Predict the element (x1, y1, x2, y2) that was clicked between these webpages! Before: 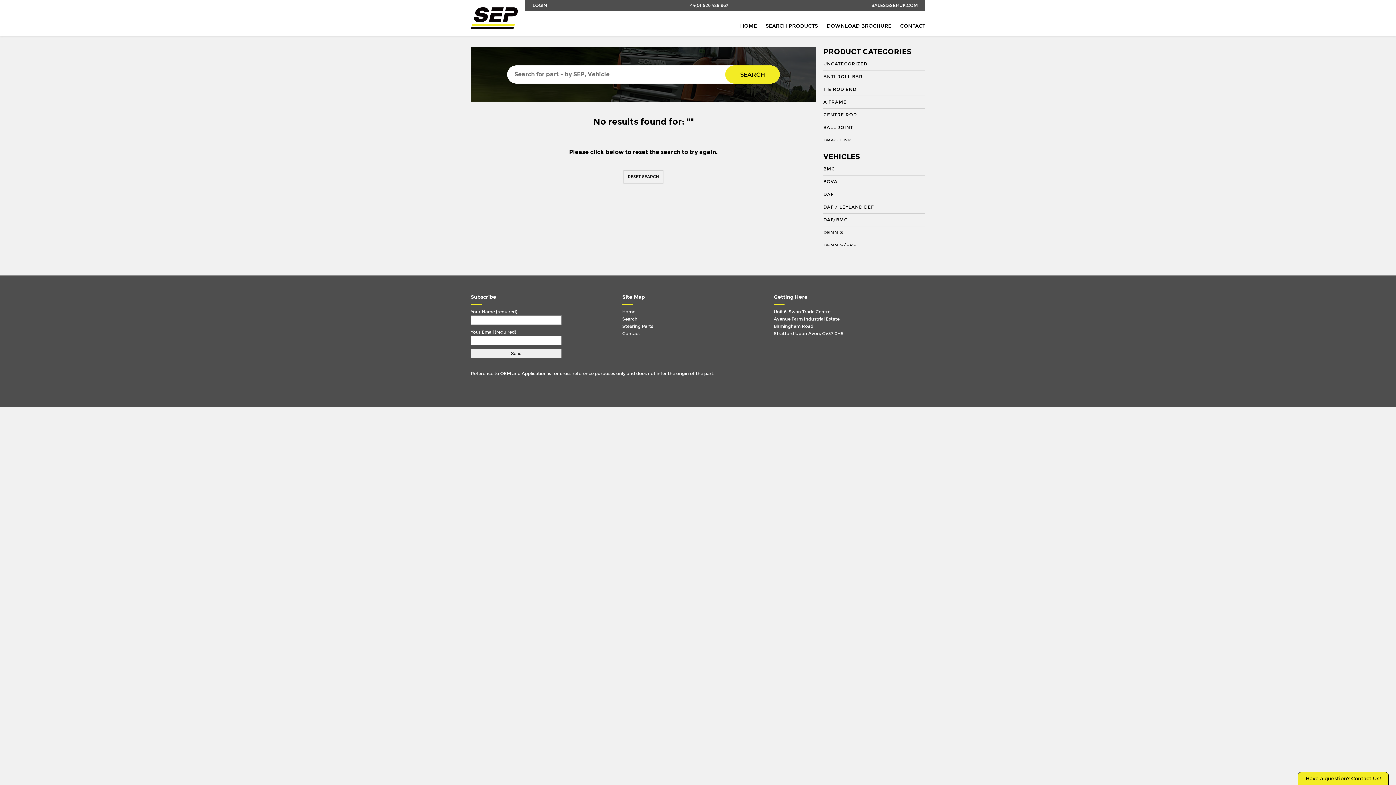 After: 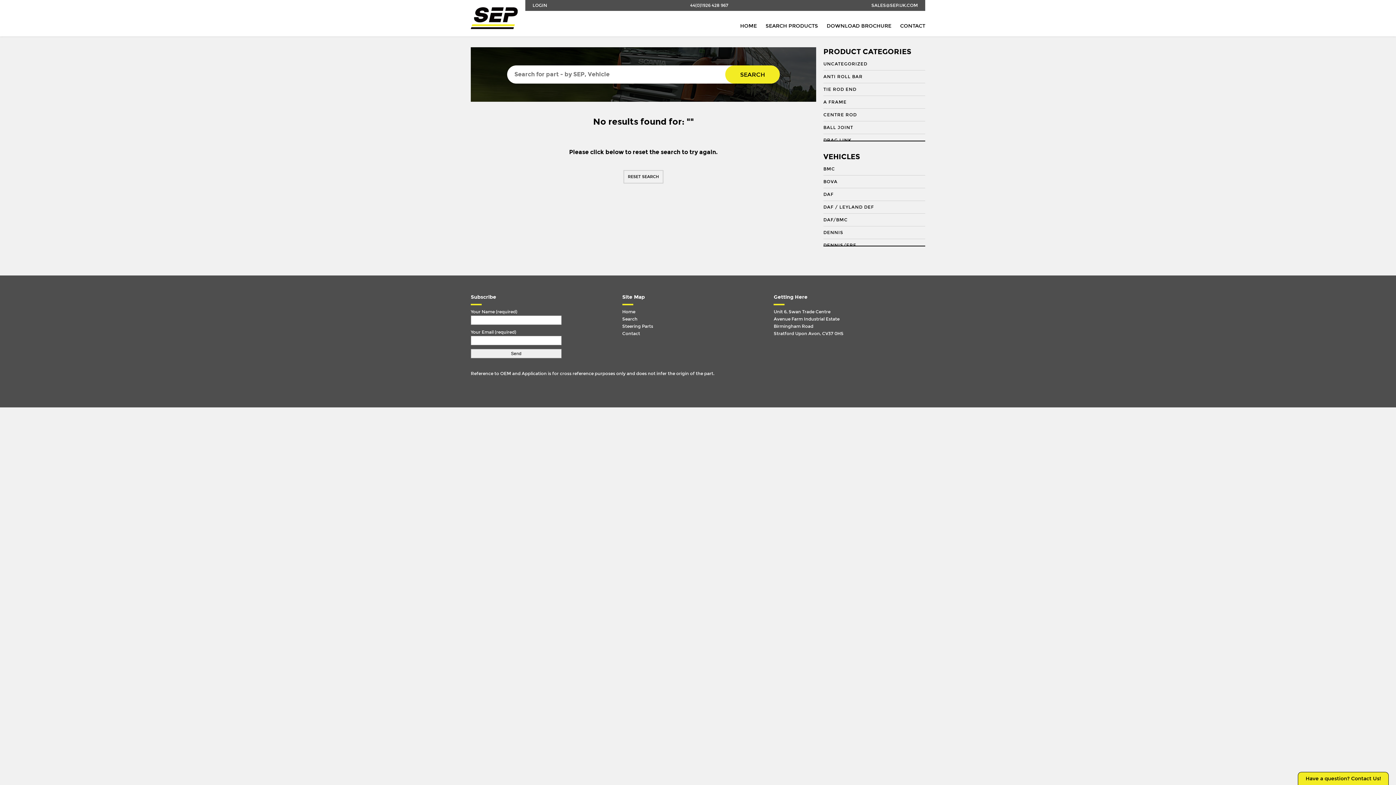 Action: bbox: (690, 0, 728, 10) label: 44(0)1926 428 967